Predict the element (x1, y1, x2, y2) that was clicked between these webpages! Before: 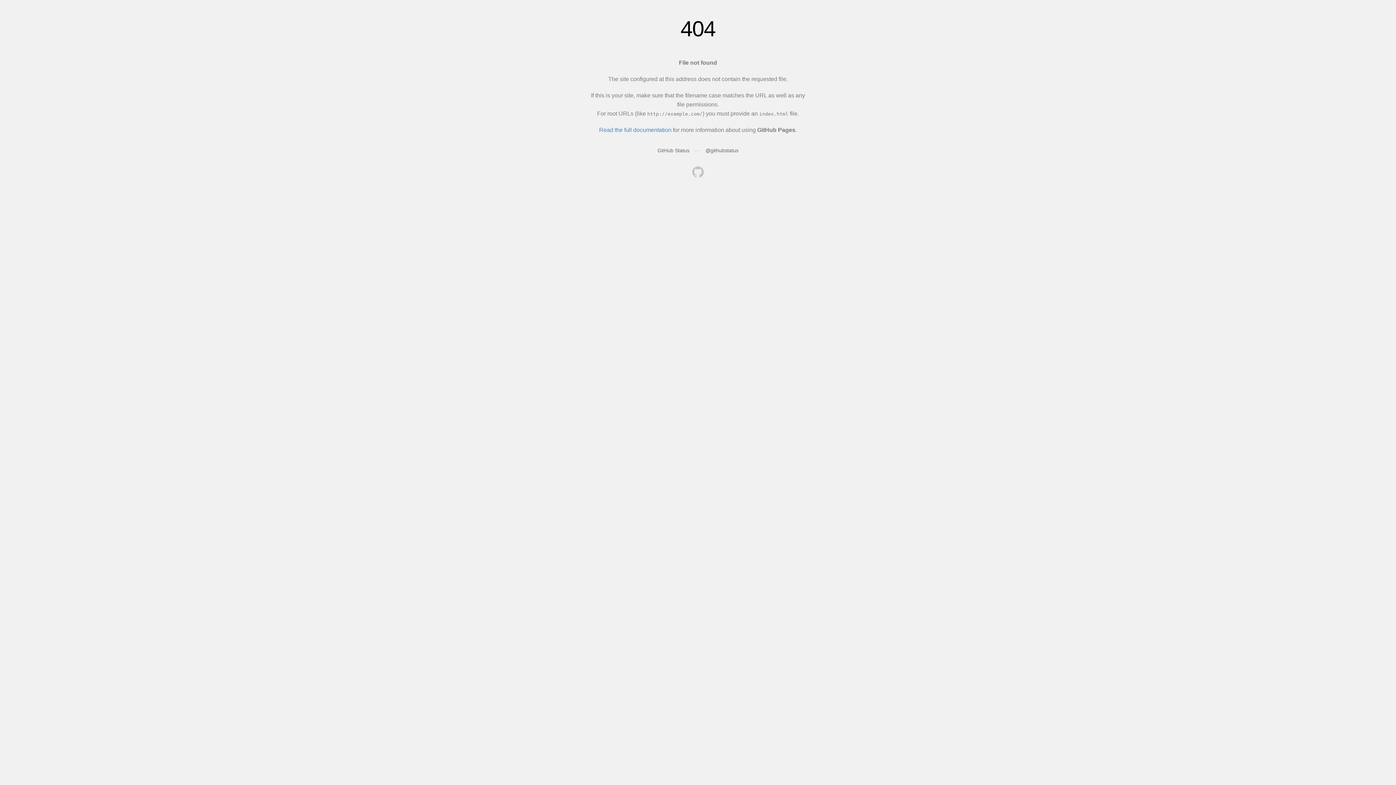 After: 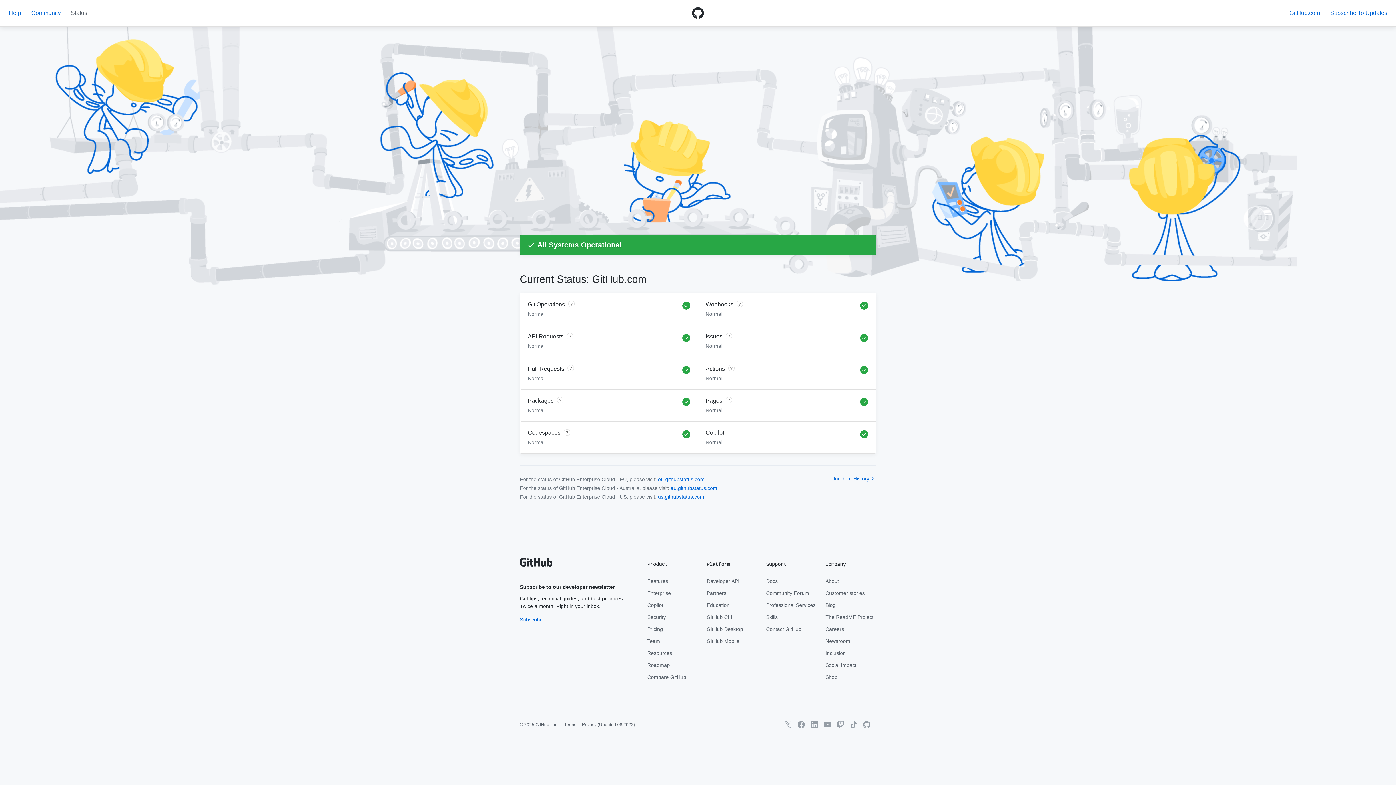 Action: label: GitHub Status bbox: (657, 147, 689, 153)